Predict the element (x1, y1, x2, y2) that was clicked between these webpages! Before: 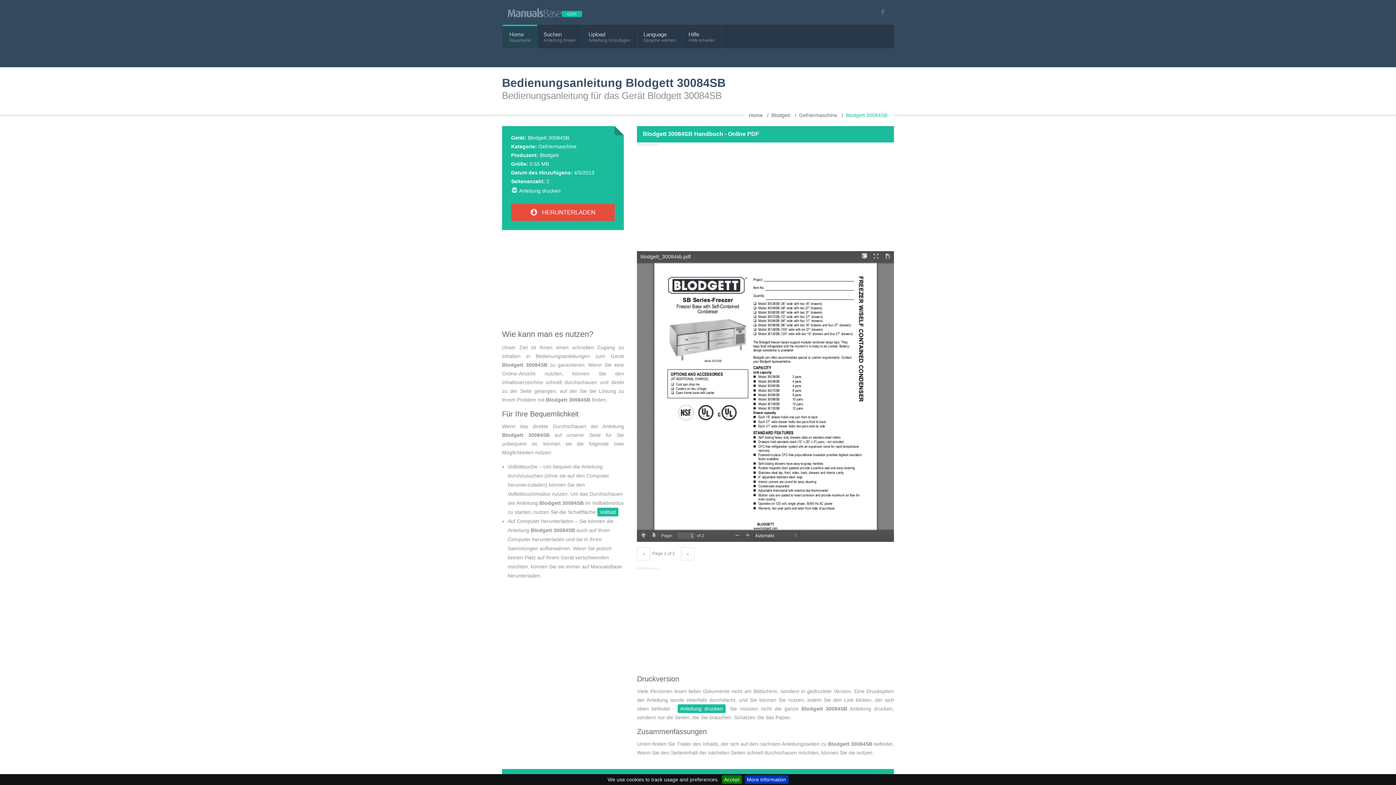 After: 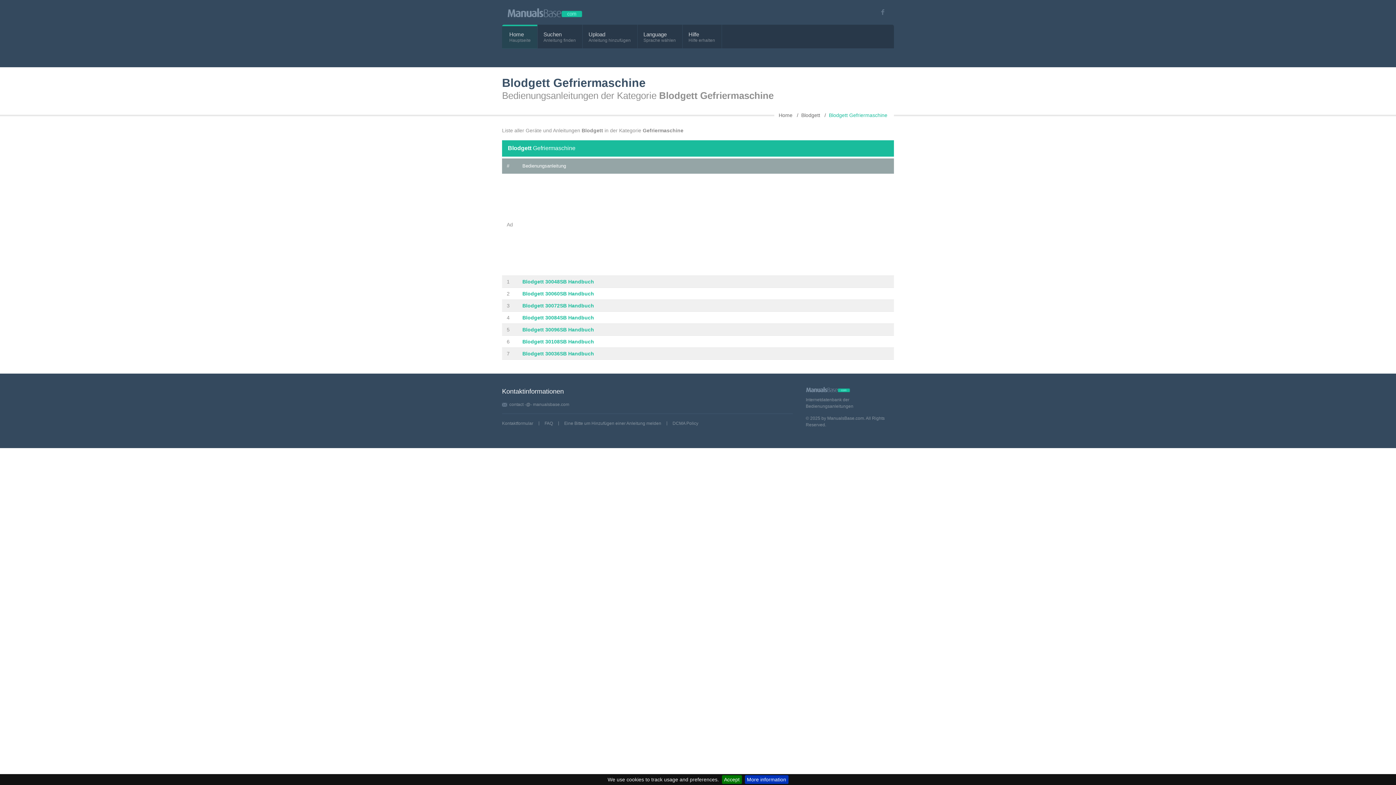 Action: bbox: (538, 143, 576, 149) label: Gefriermaschine